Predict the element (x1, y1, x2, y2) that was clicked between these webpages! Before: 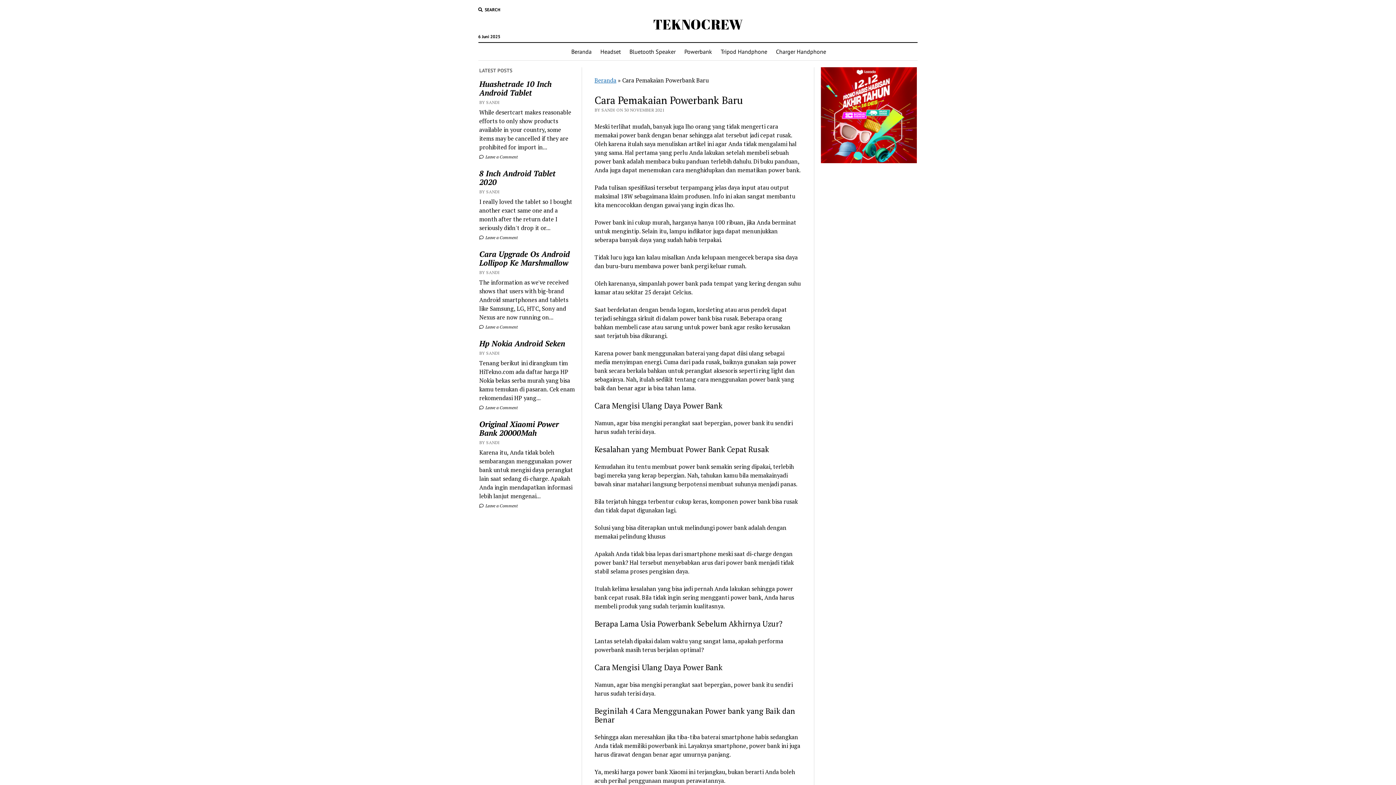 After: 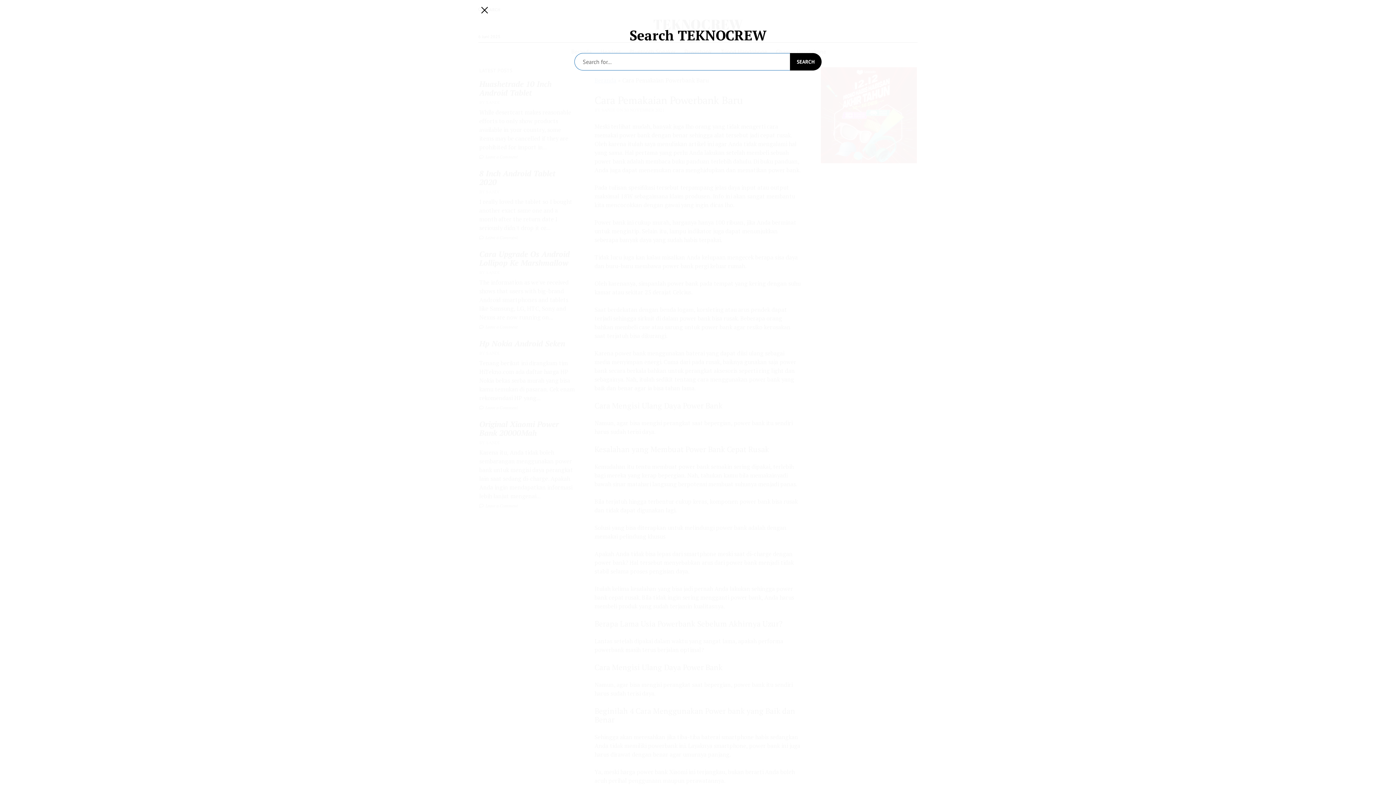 Action: label: SEARCH bbox: (478, 6, 500, 13)